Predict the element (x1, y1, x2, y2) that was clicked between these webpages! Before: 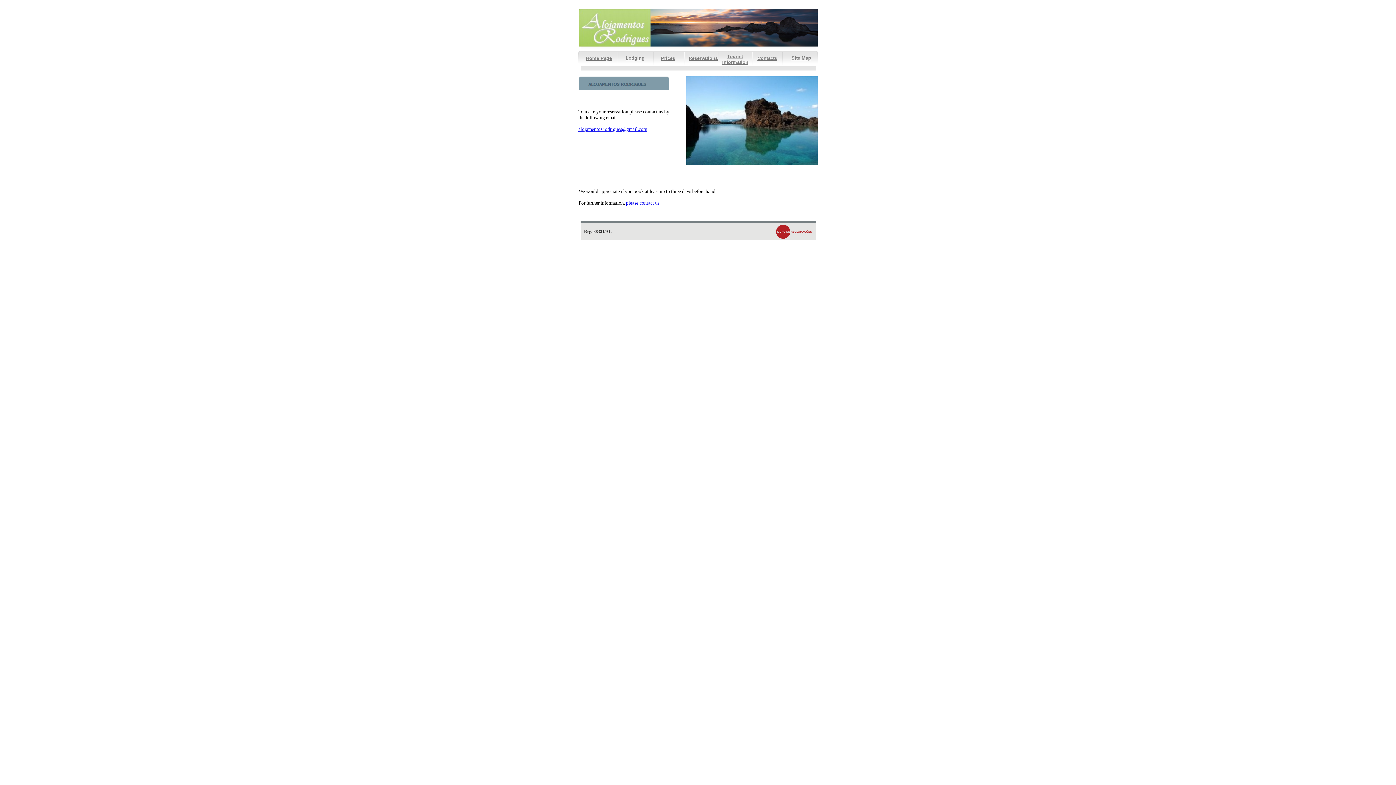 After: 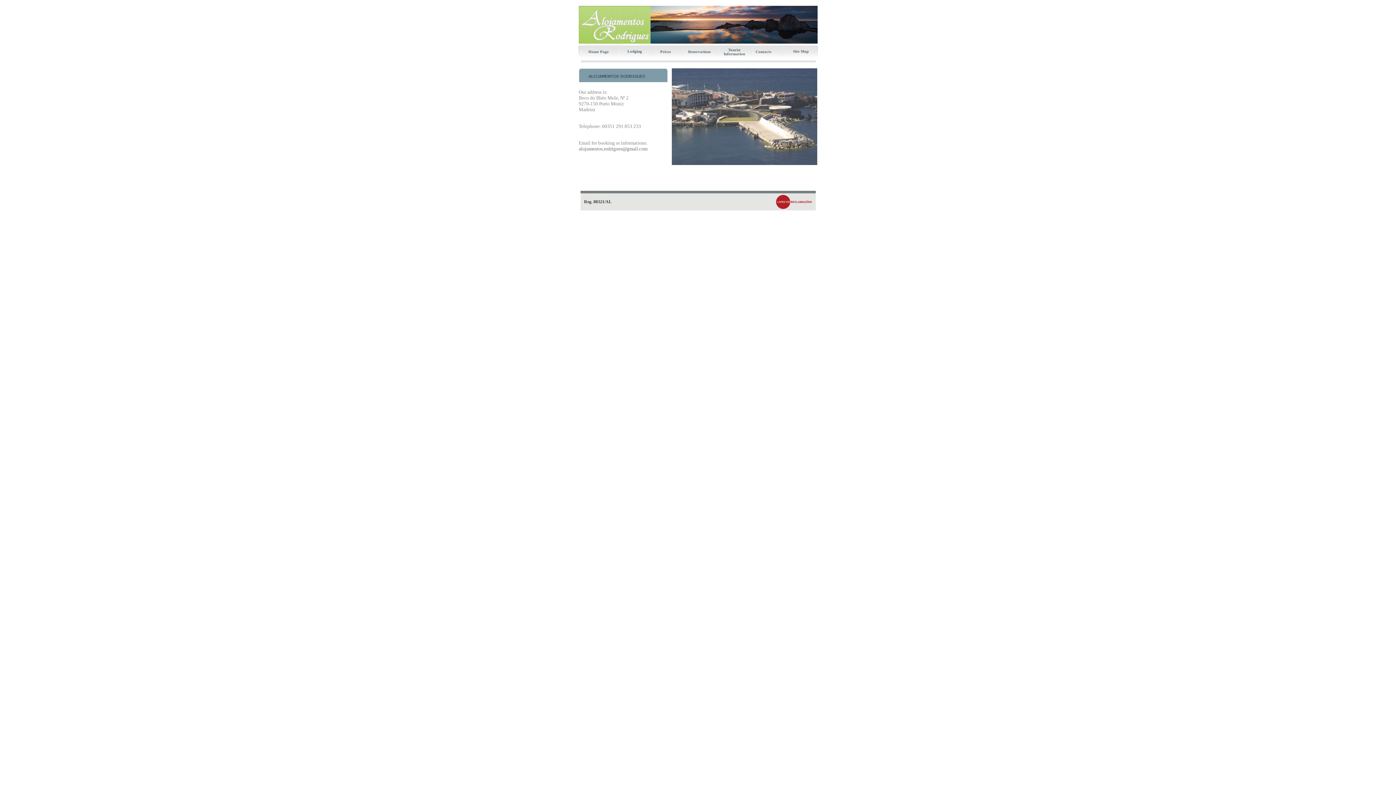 Action: label: Contacts bbox: (757, 54, 777, 61)